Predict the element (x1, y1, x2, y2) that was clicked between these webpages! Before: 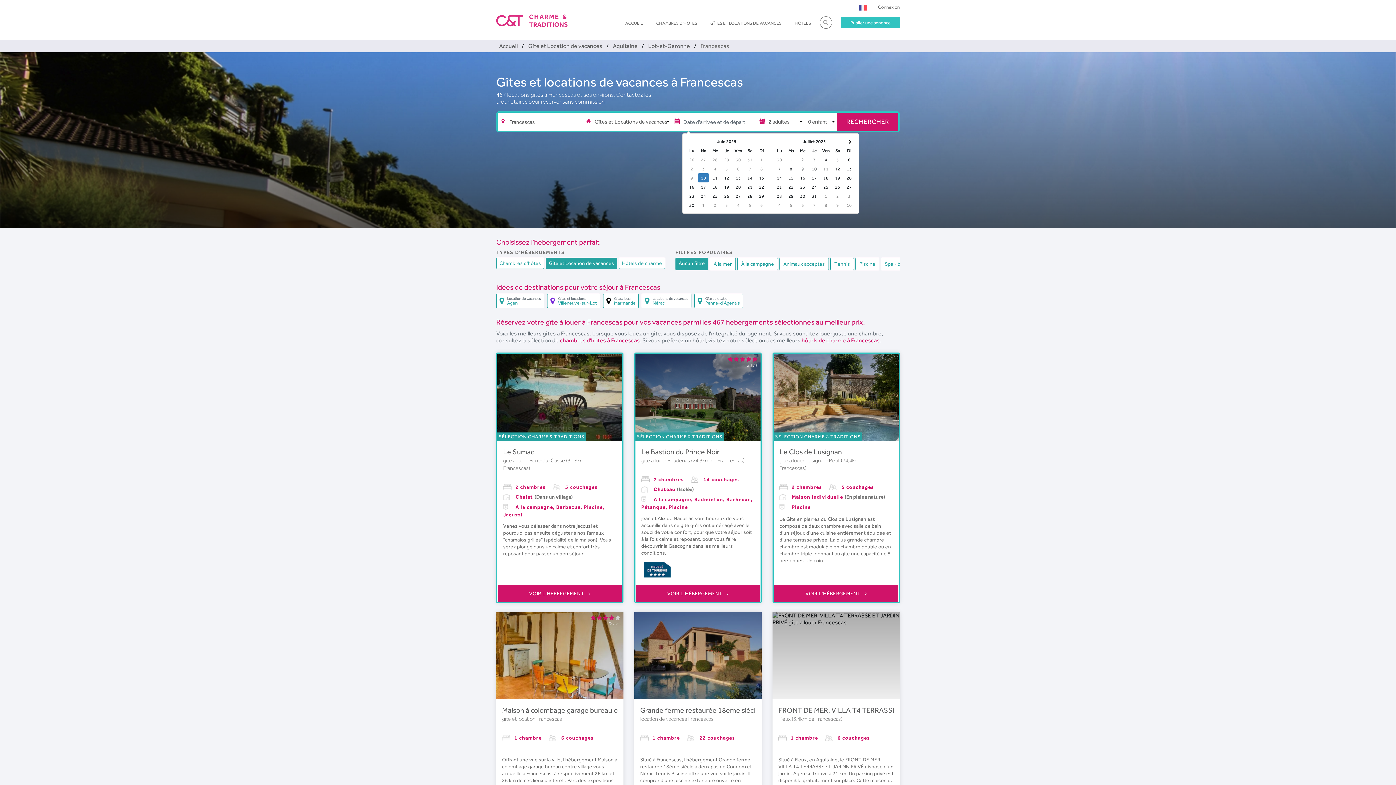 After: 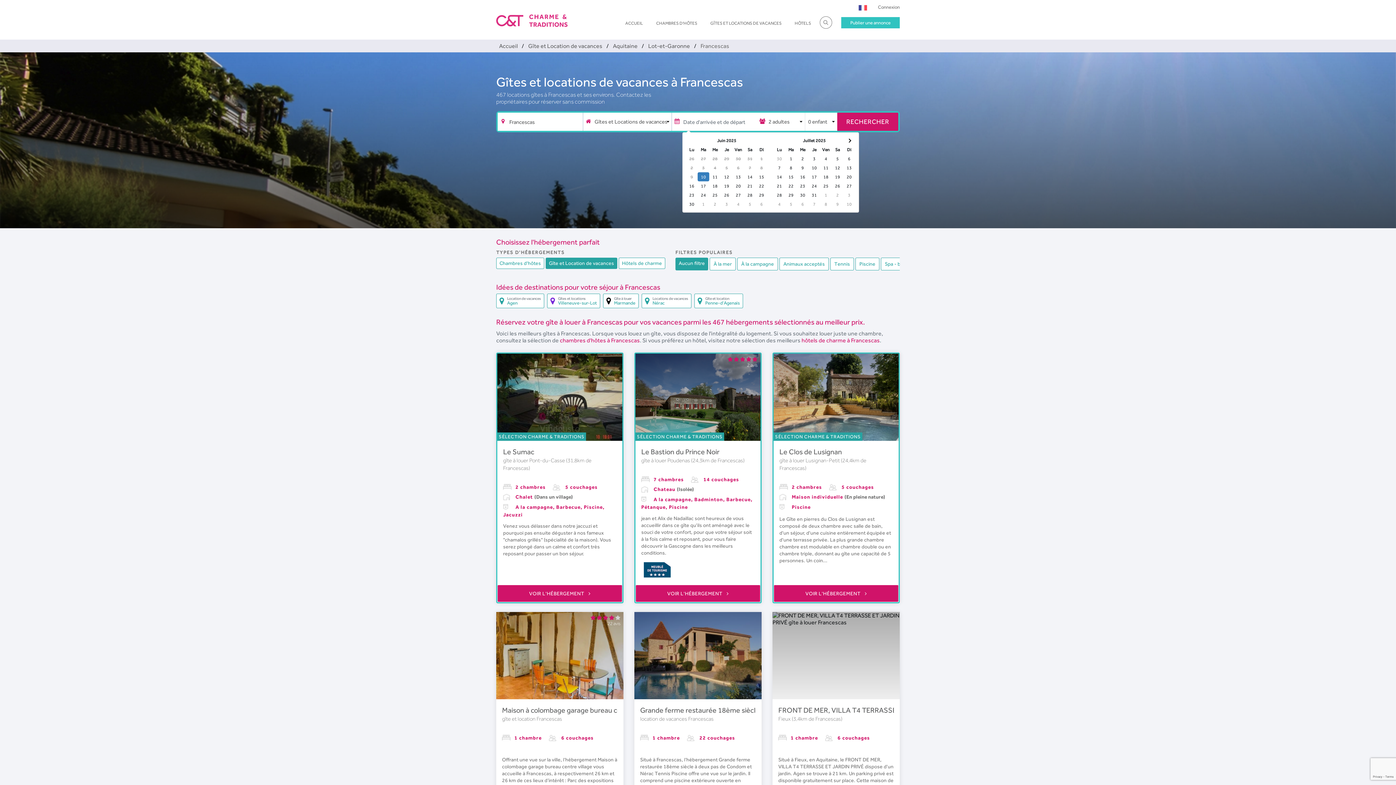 Action: bbox: (675, 257, 708, 270) label: Aucun filtre